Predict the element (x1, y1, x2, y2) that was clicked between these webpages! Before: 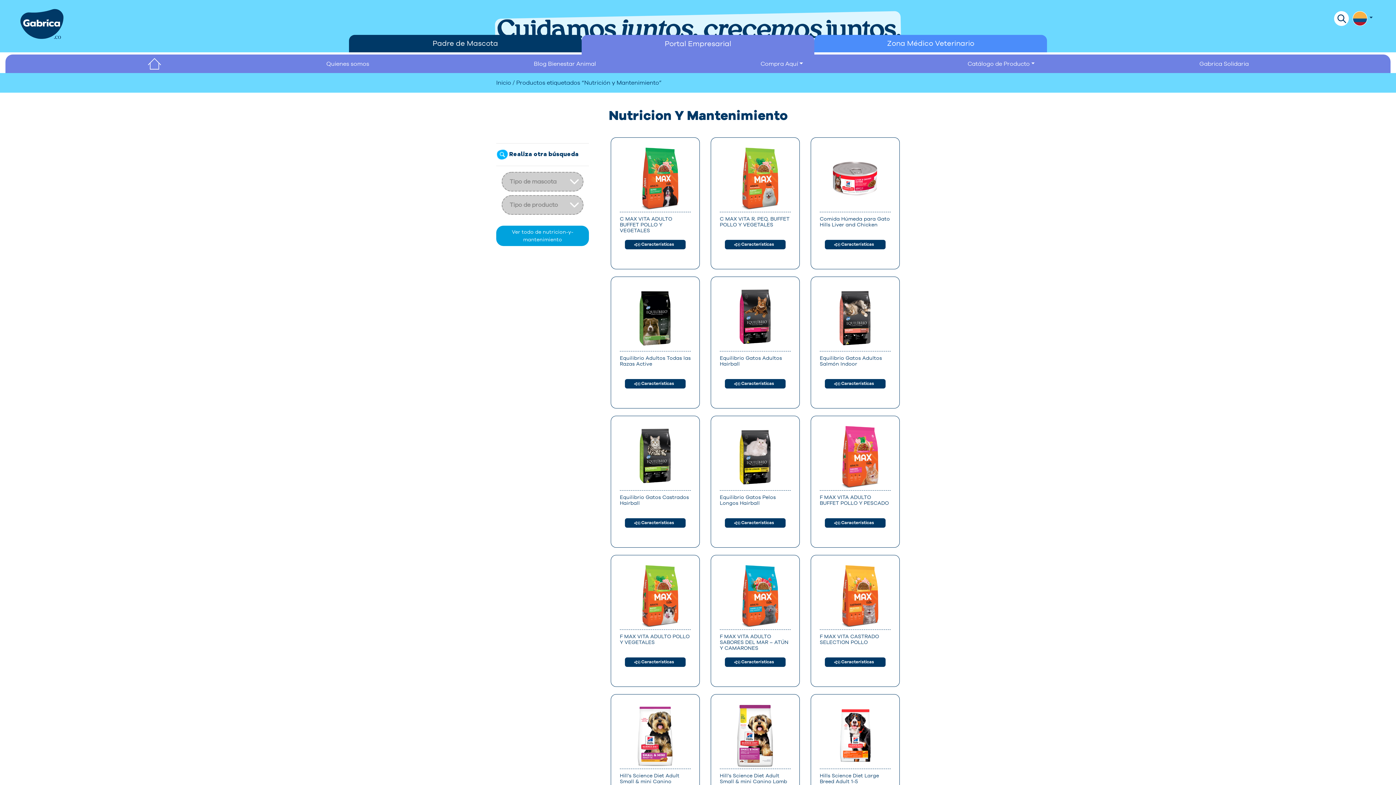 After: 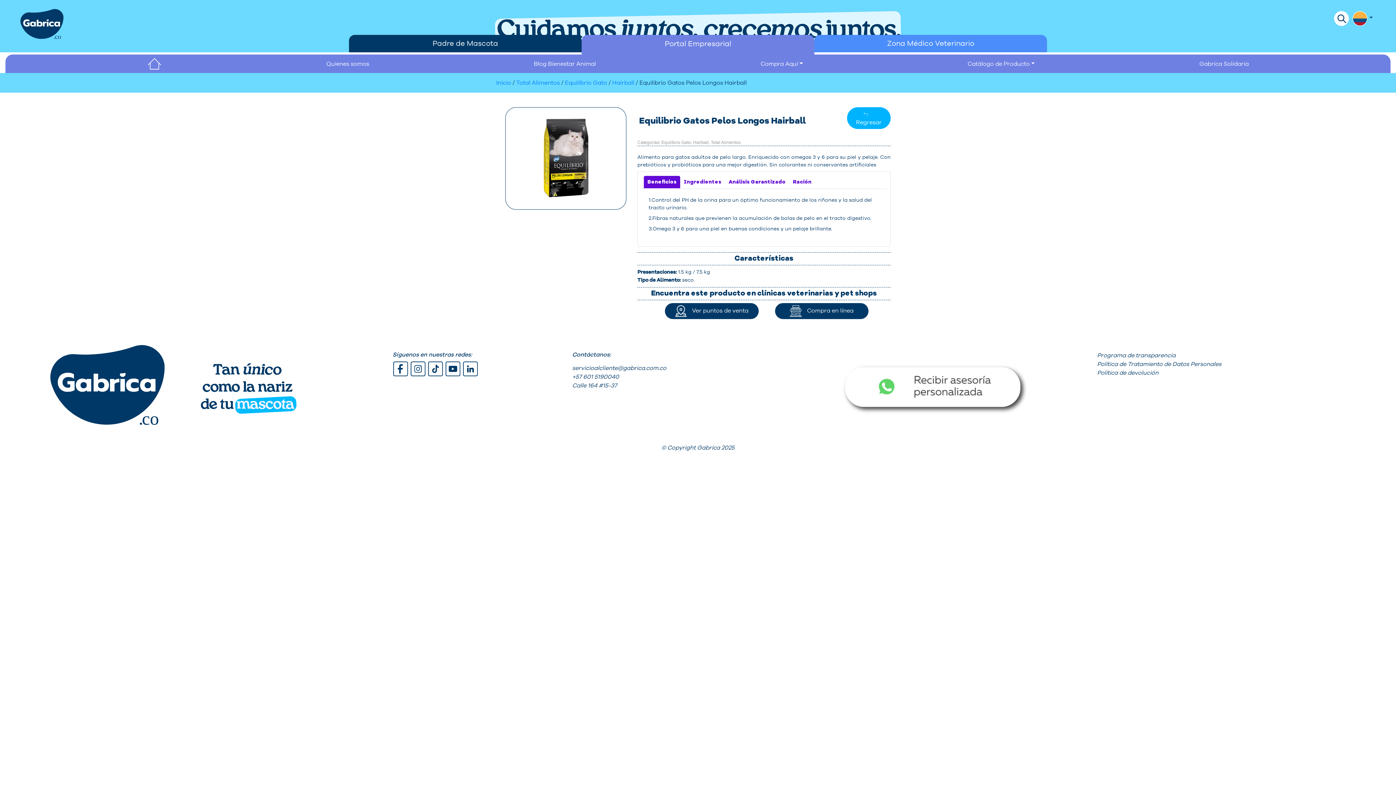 Action: bbox: (719, 490, 790, 515) label: Equilibrio Gatos Pelos Longos Hairball